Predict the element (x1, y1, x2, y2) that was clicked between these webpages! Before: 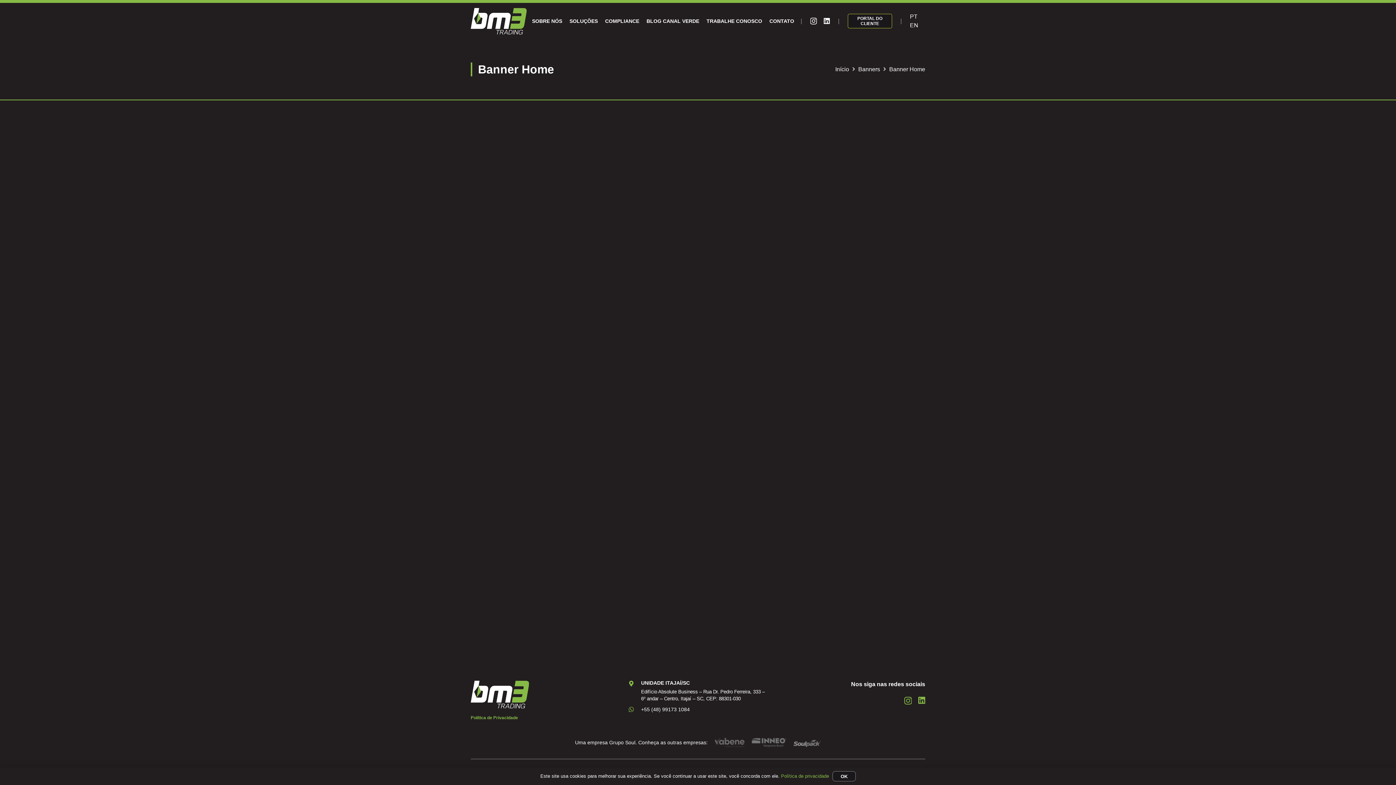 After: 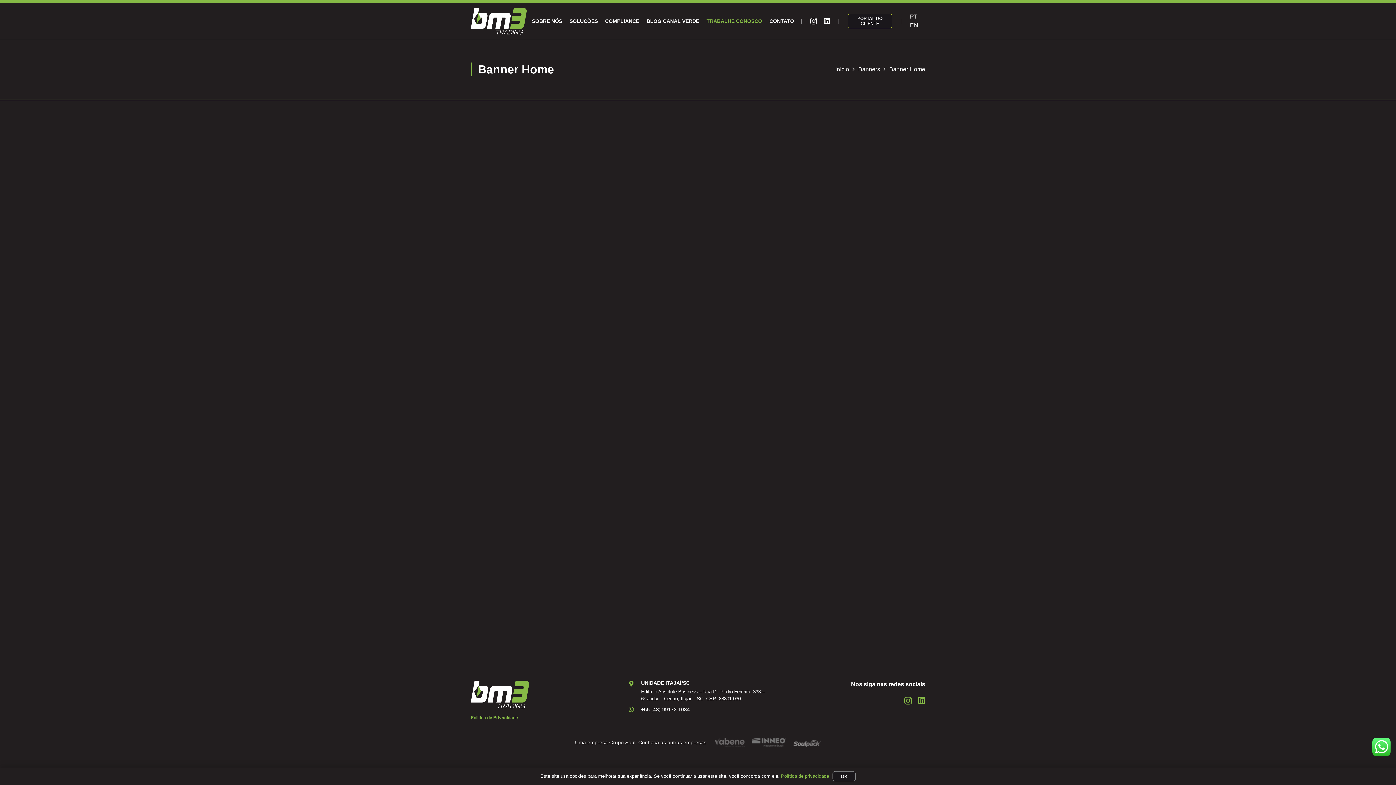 Action: label: TRABALHE CONOSCO bbox: (703, 18, 765, 24)